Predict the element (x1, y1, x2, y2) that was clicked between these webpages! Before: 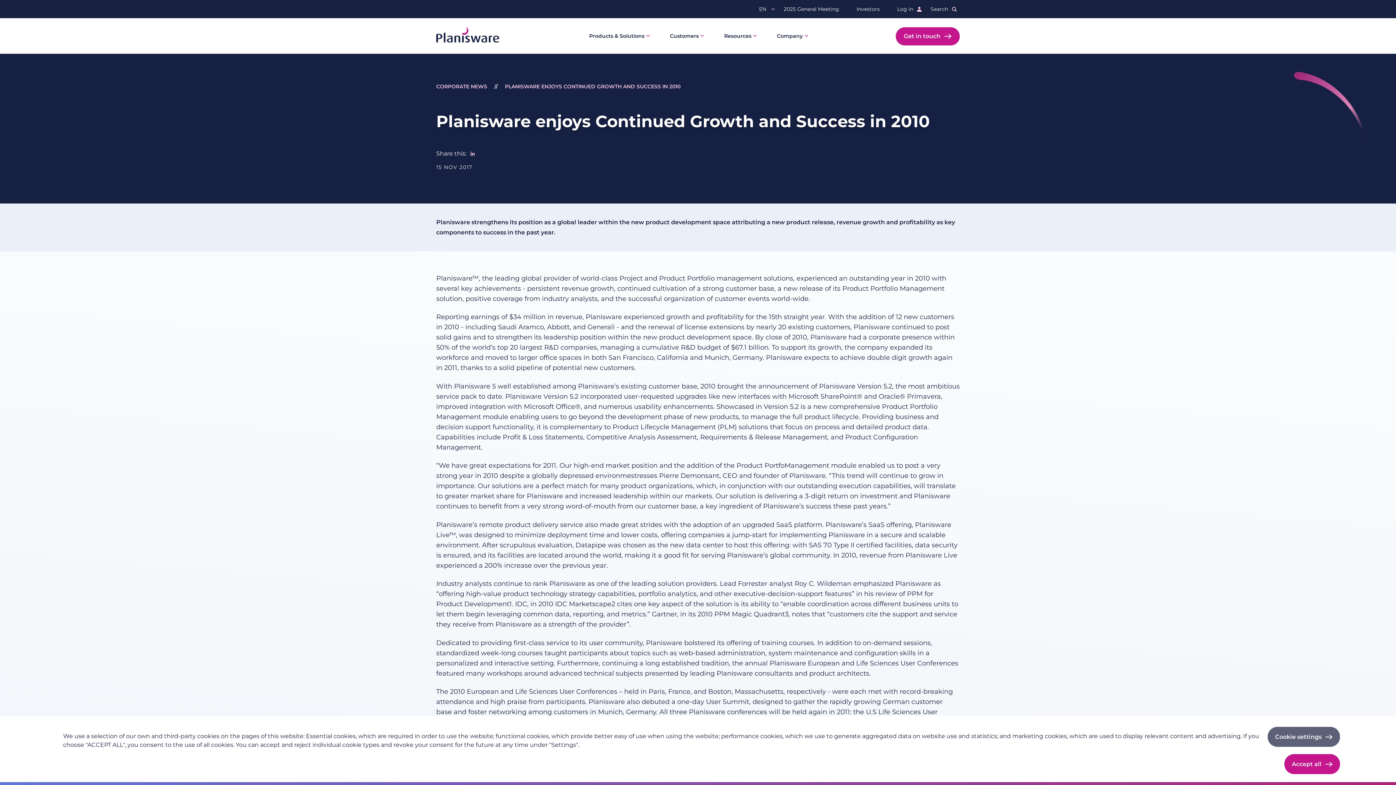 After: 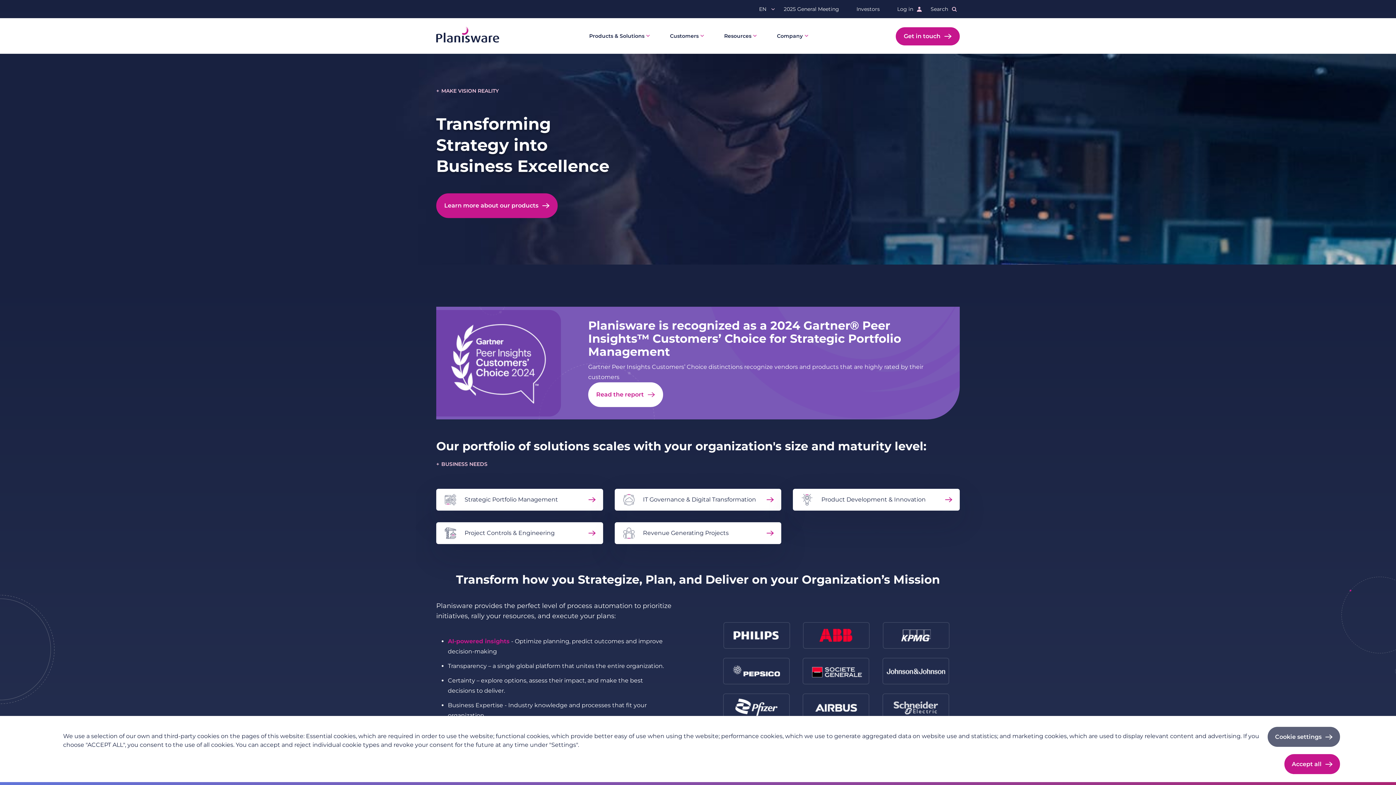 Action: bbox: (436, 37, 499, 44)